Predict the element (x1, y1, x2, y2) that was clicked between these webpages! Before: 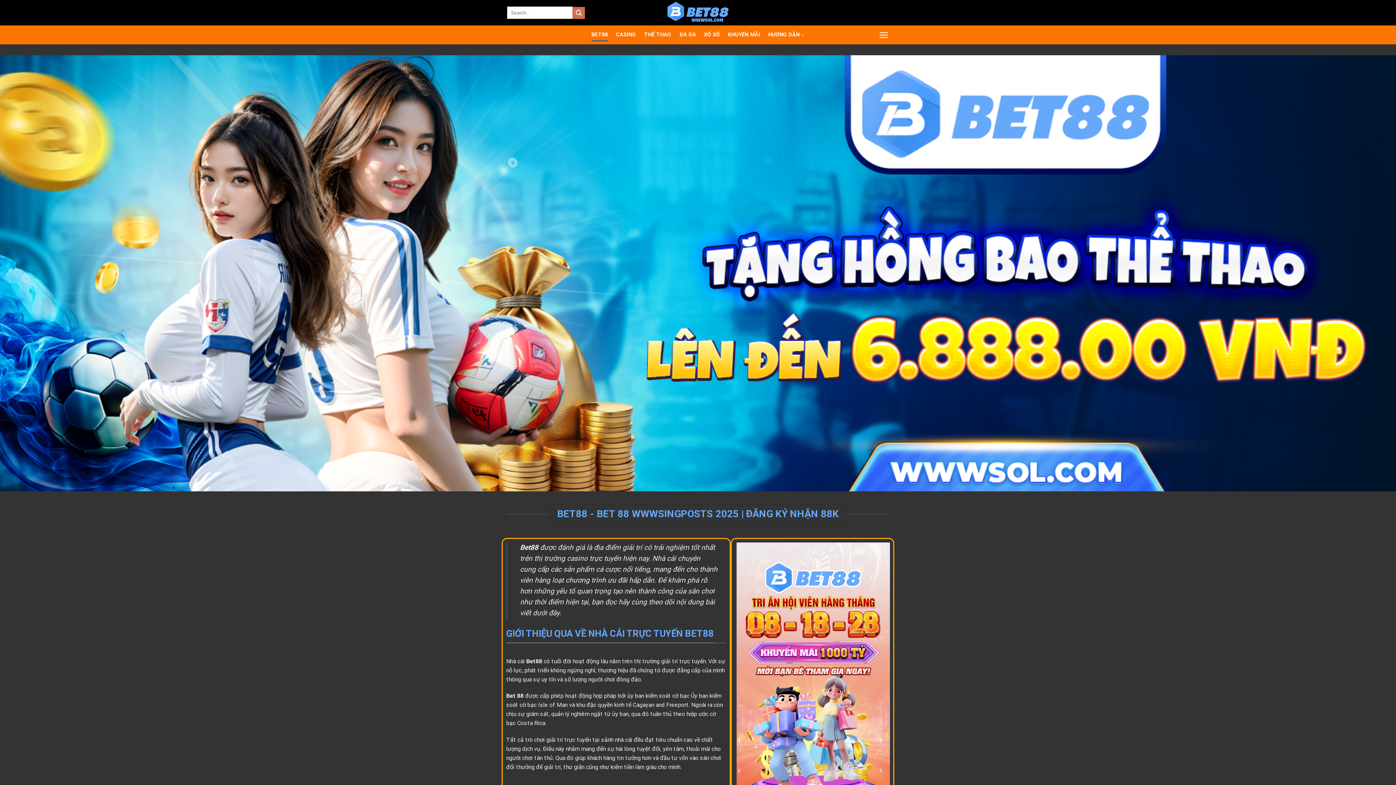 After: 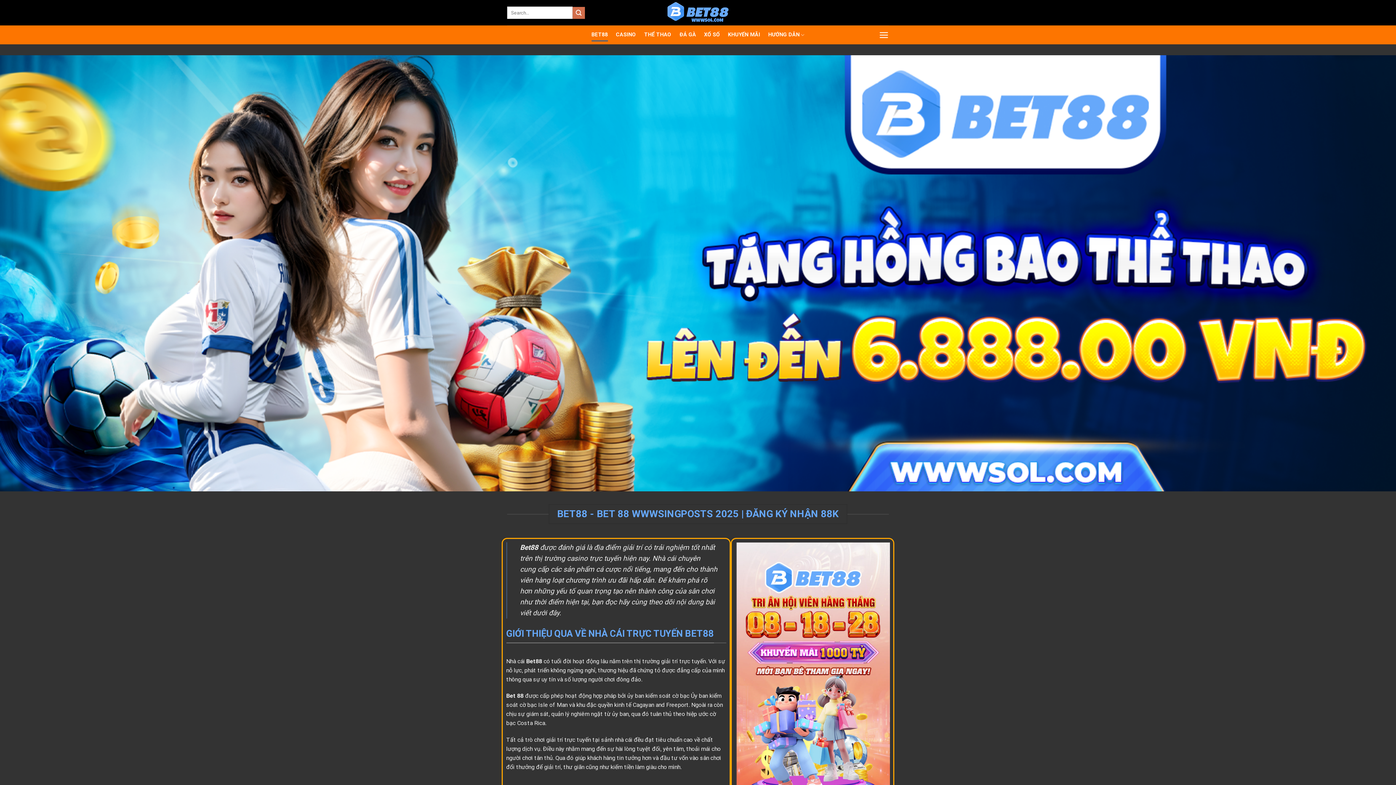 Action: bbox: (661, 0, 734, 25)